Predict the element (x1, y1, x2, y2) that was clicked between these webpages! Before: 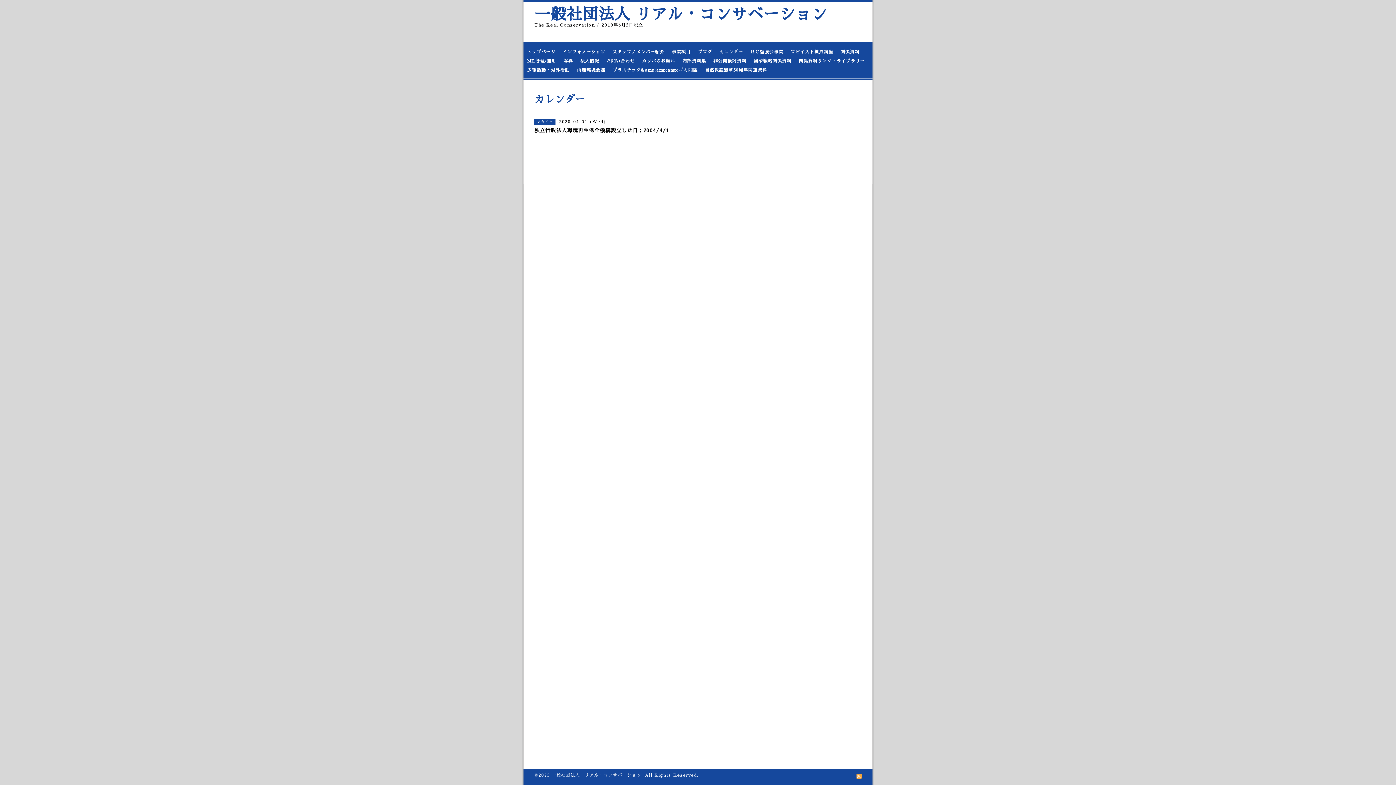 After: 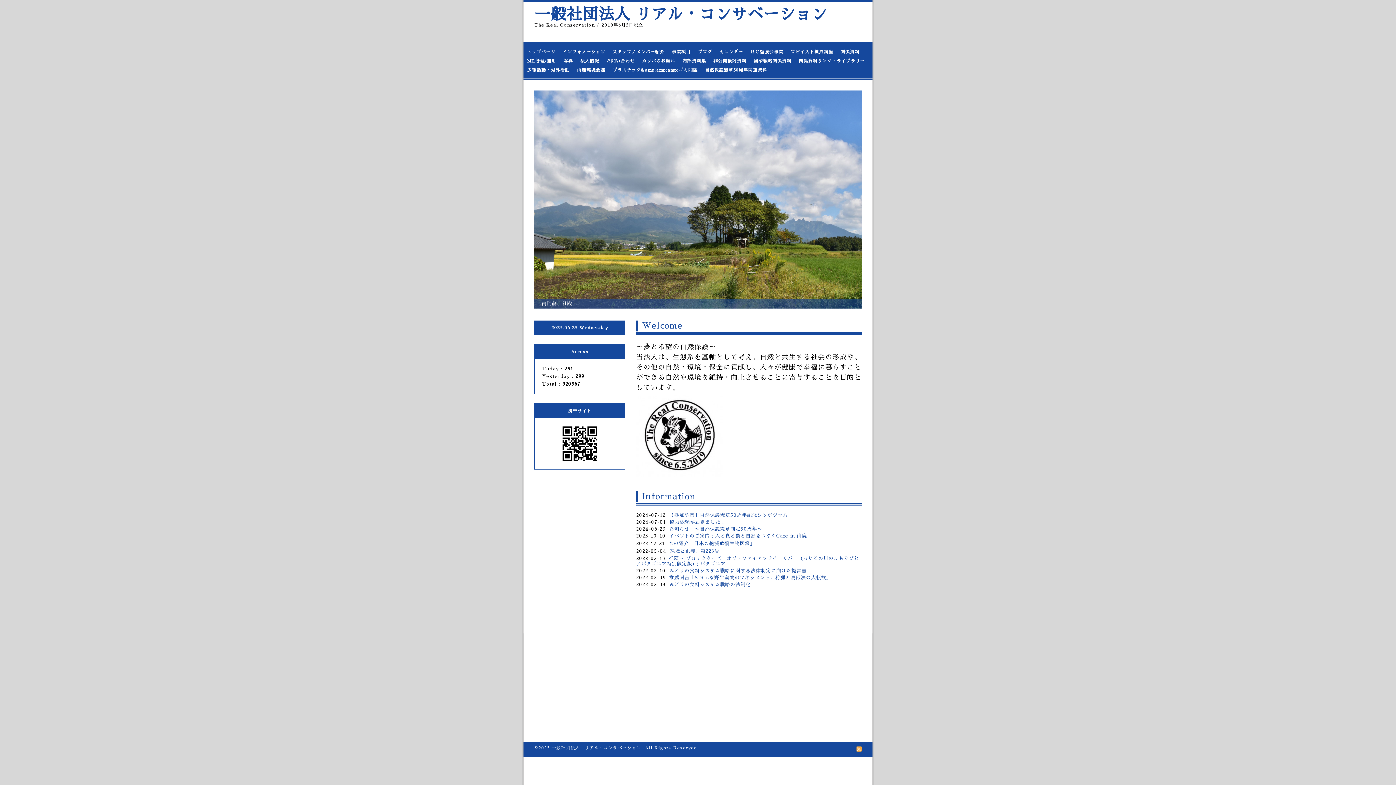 Action: bbox: (534, 6, 827, 22) label: 一般社団法人 リアル・コンサベーション